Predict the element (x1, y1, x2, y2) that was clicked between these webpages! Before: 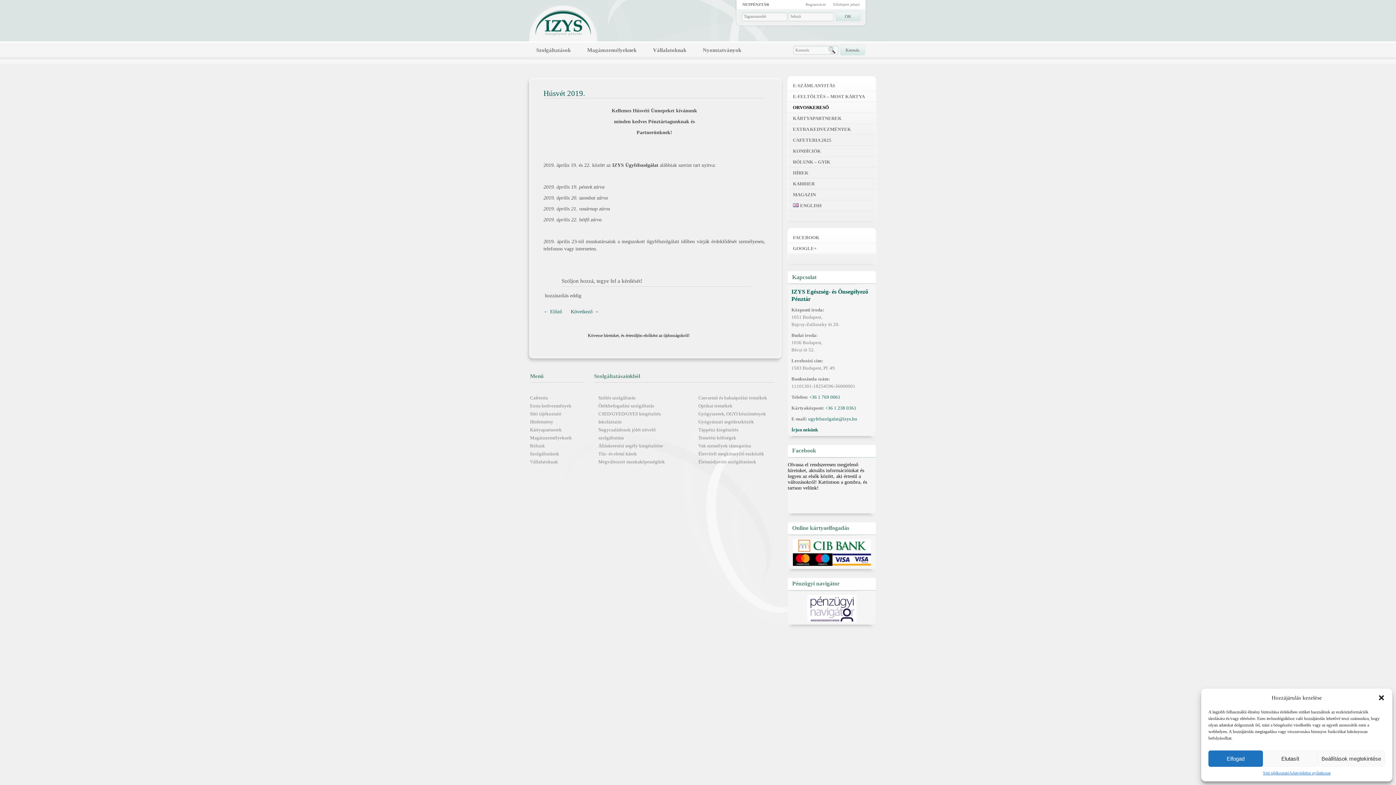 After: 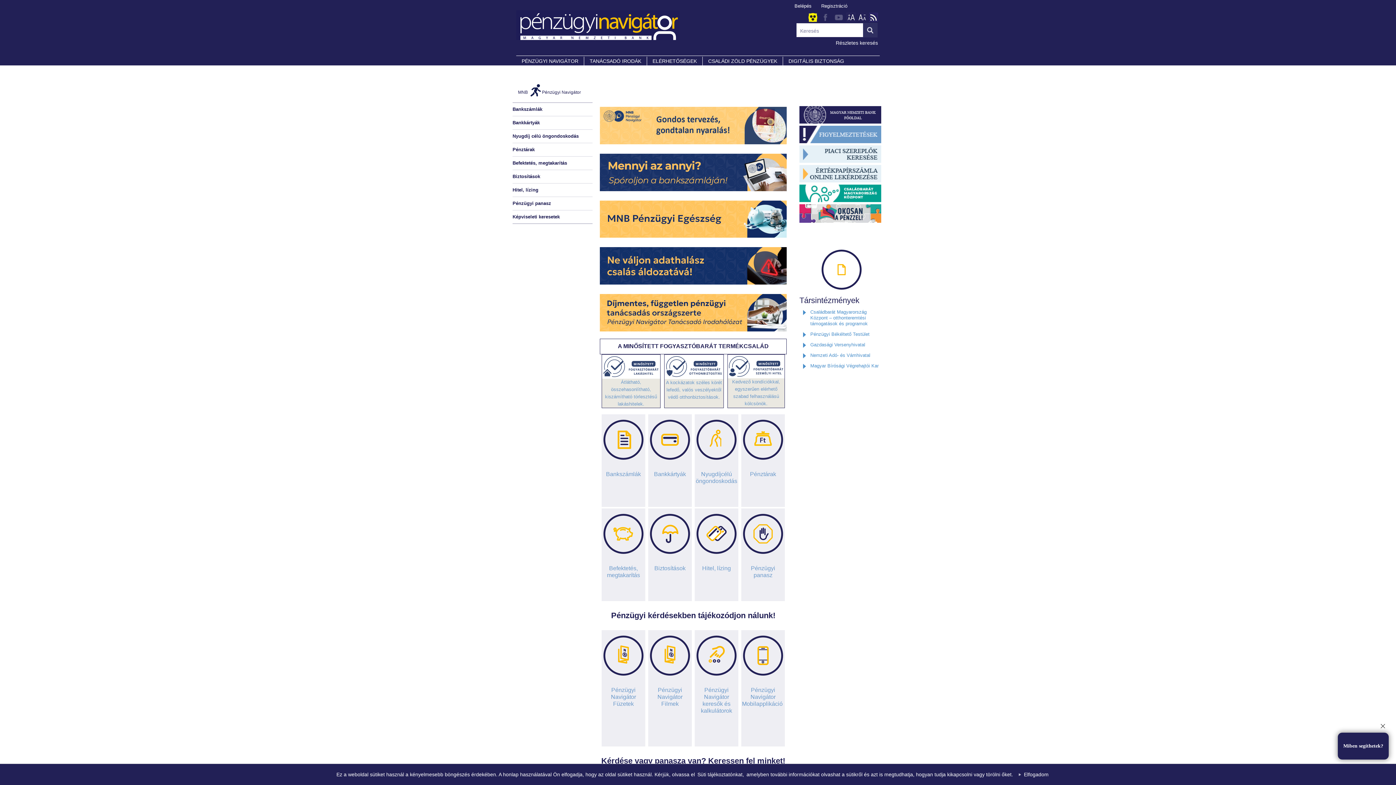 Action: bbox: (807, 617, 856, 622)